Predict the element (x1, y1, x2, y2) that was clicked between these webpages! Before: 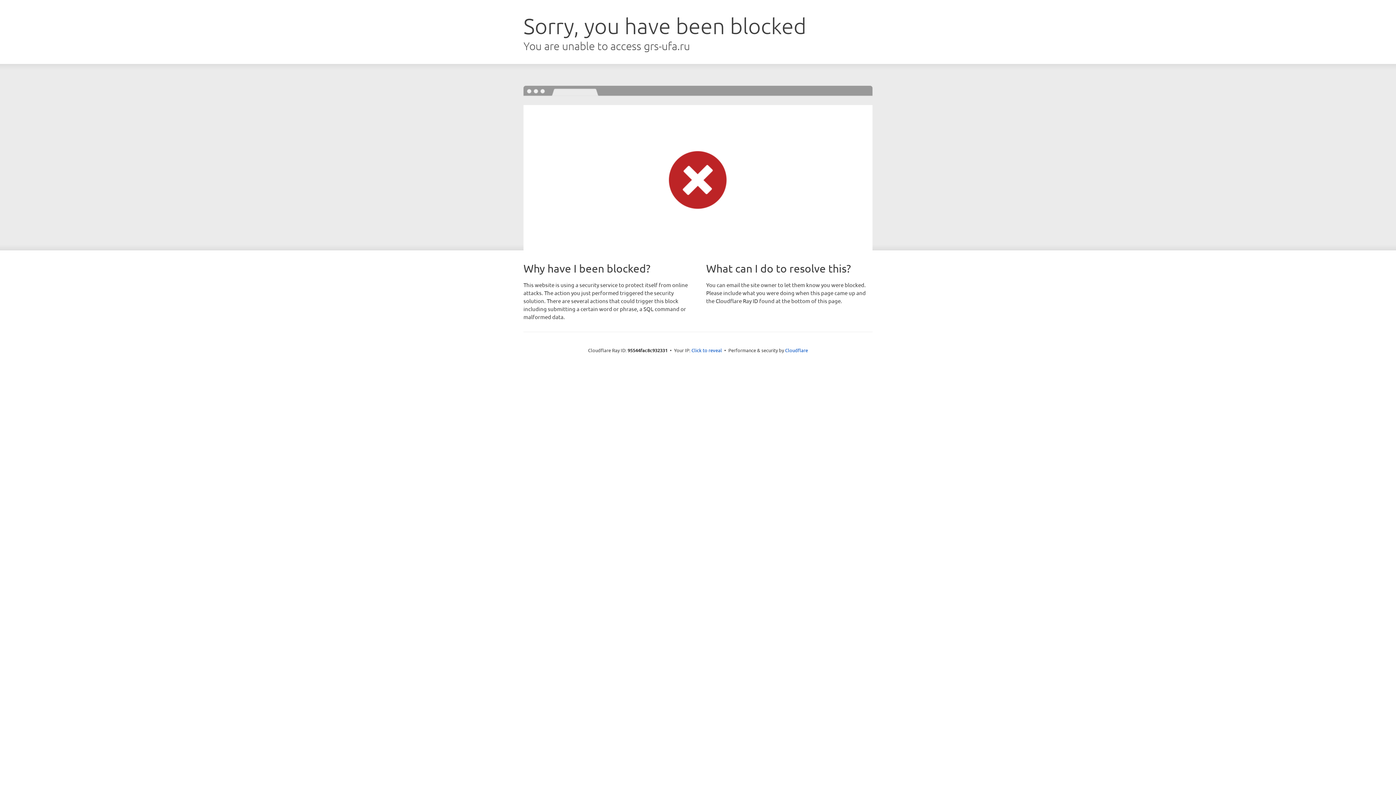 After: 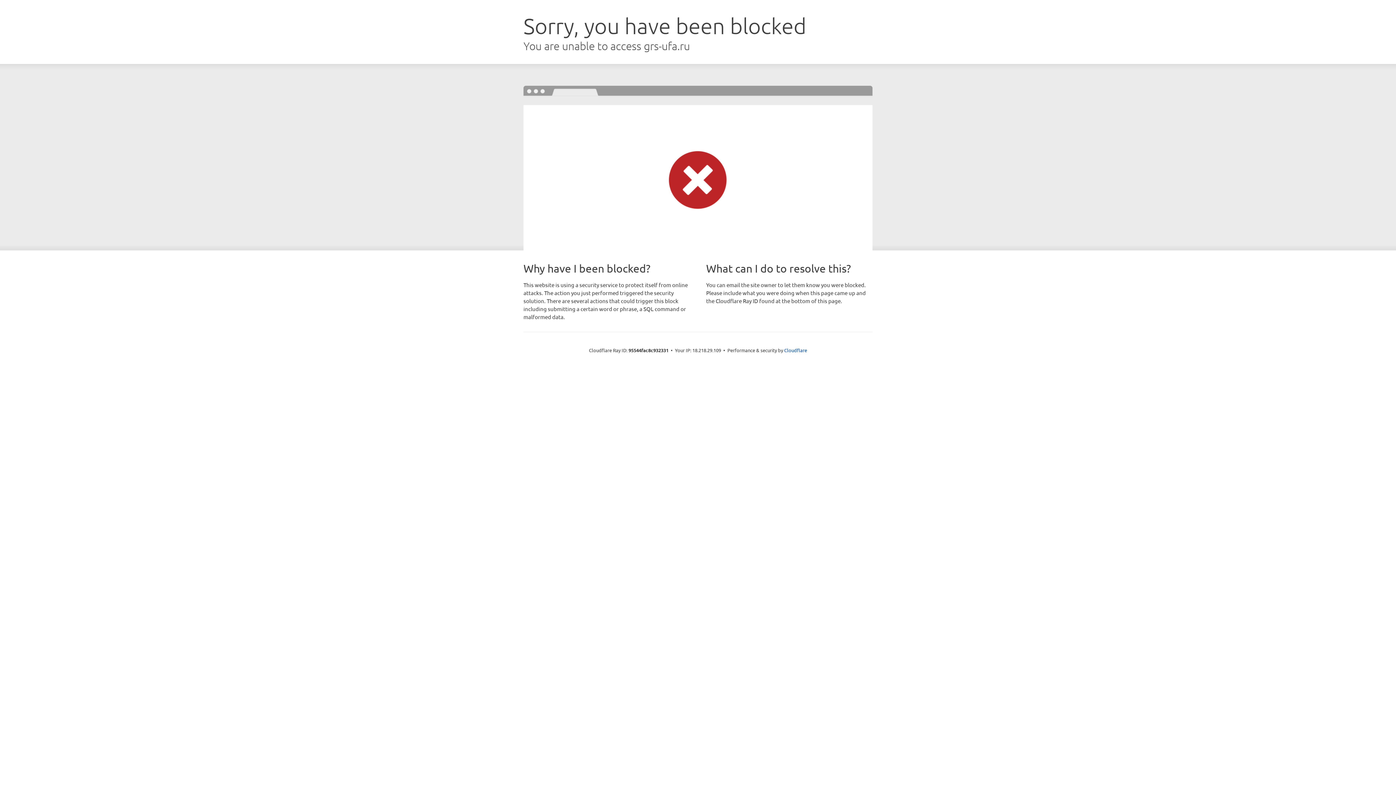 Action: bbox: (691, 346, 722, 353) label: Click to reveal